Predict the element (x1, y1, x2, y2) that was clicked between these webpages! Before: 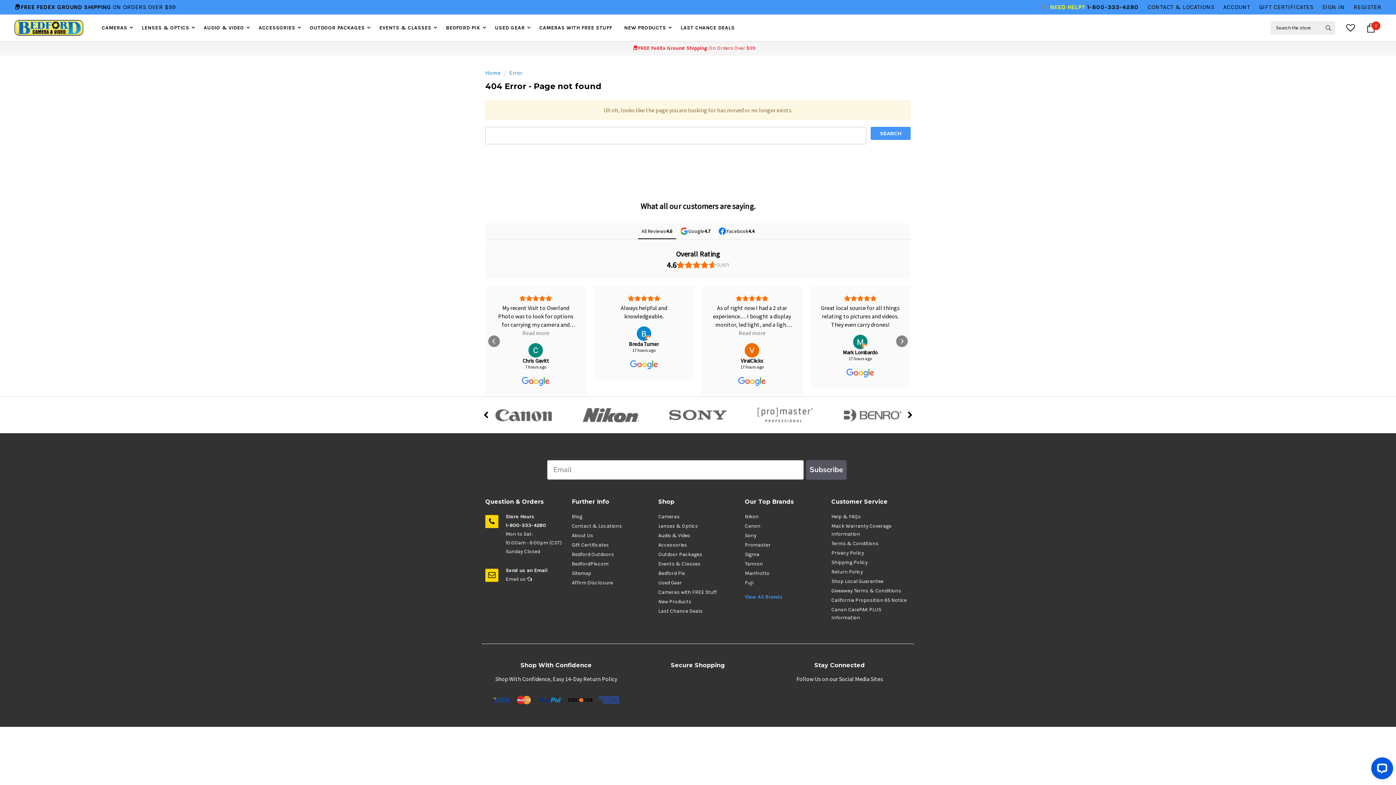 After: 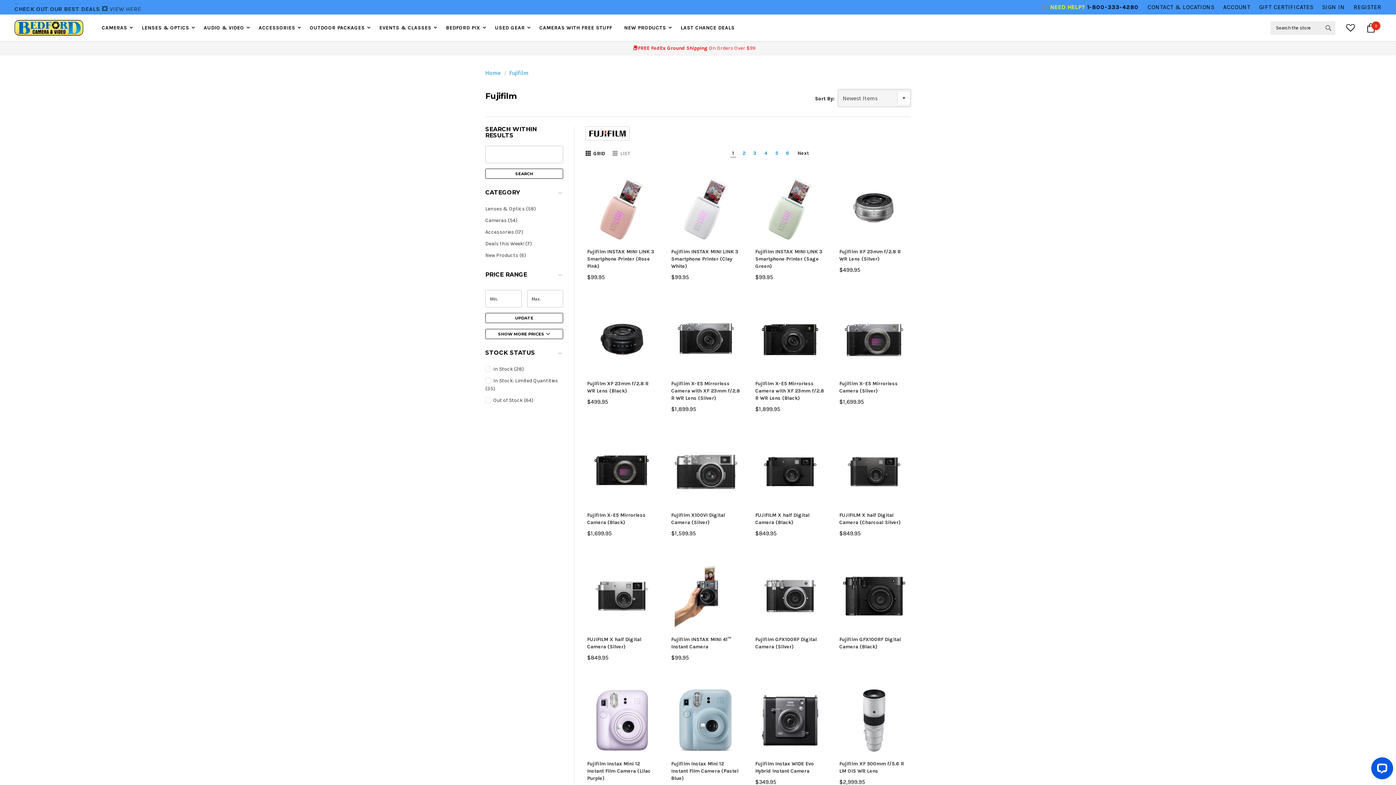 Action: label: Fuji bbox: (745, 580, 753, 586)